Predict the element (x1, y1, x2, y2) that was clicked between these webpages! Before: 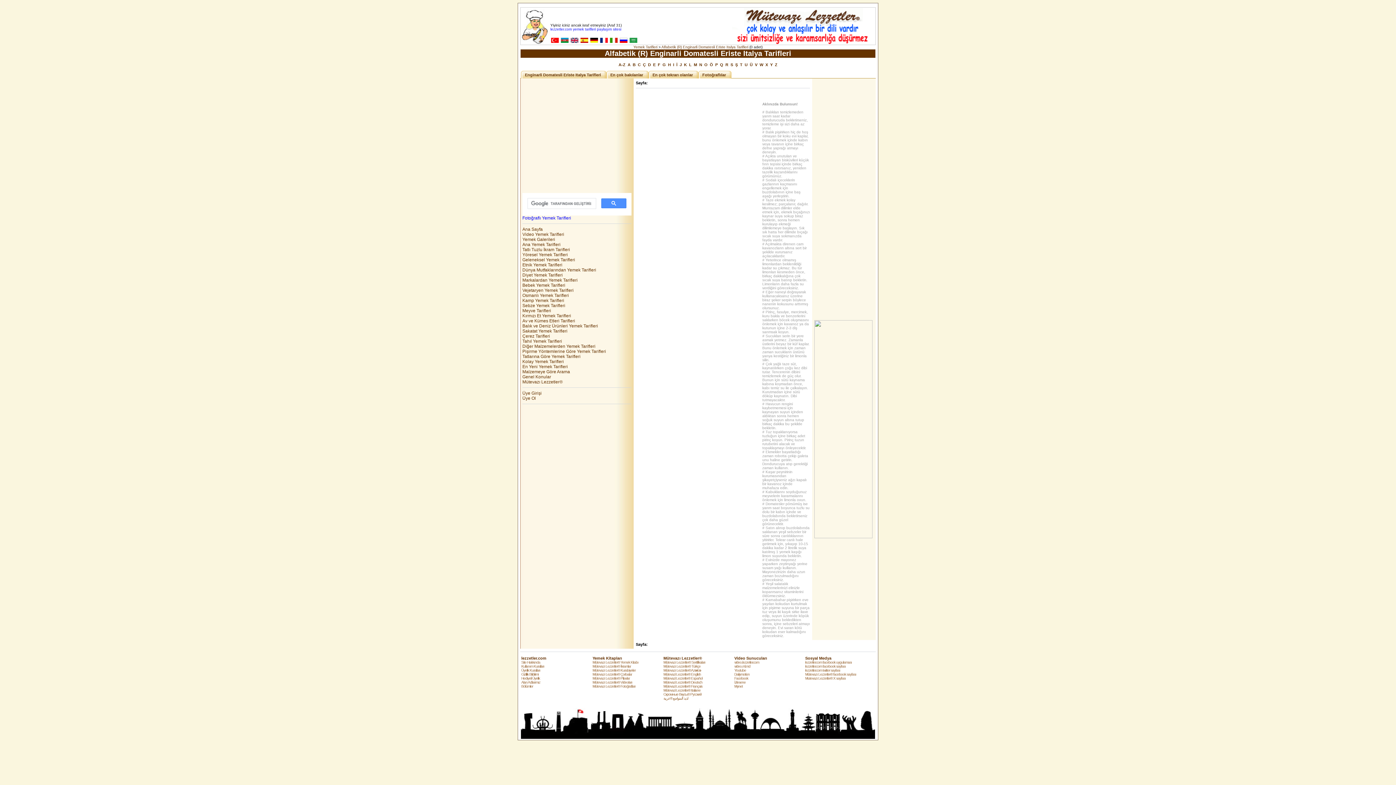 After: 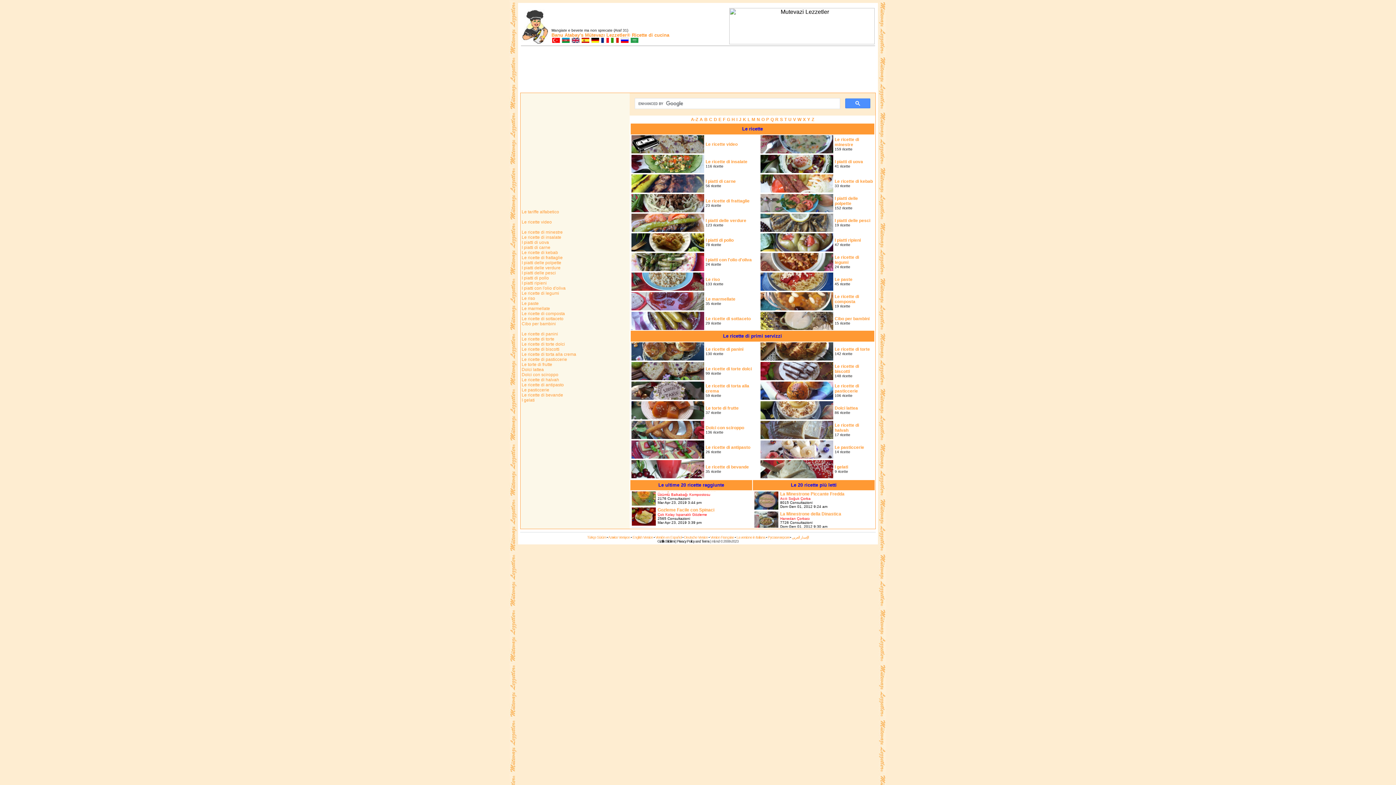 Action: label: Mütevazi Lezzetler® Italiane bbox: (663, 688, 700, 692)